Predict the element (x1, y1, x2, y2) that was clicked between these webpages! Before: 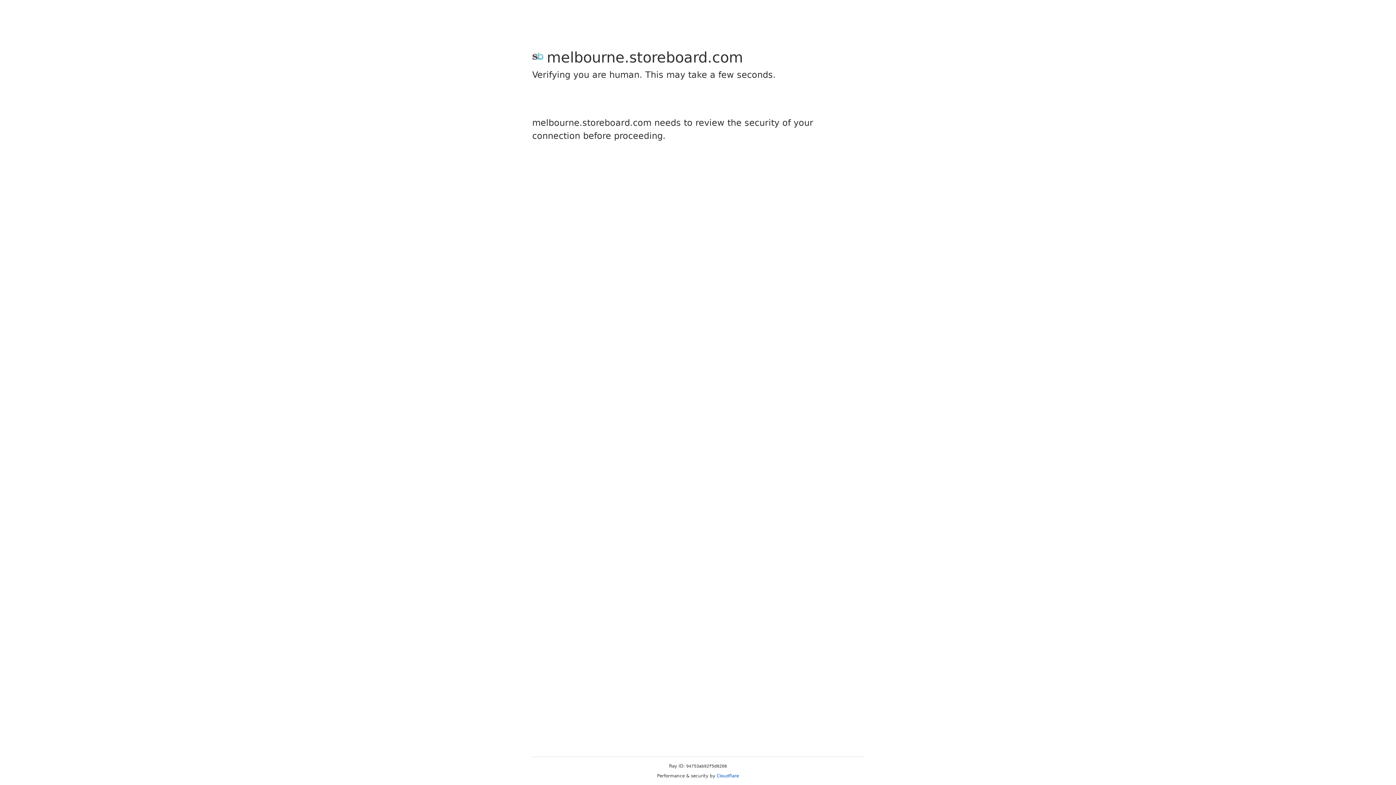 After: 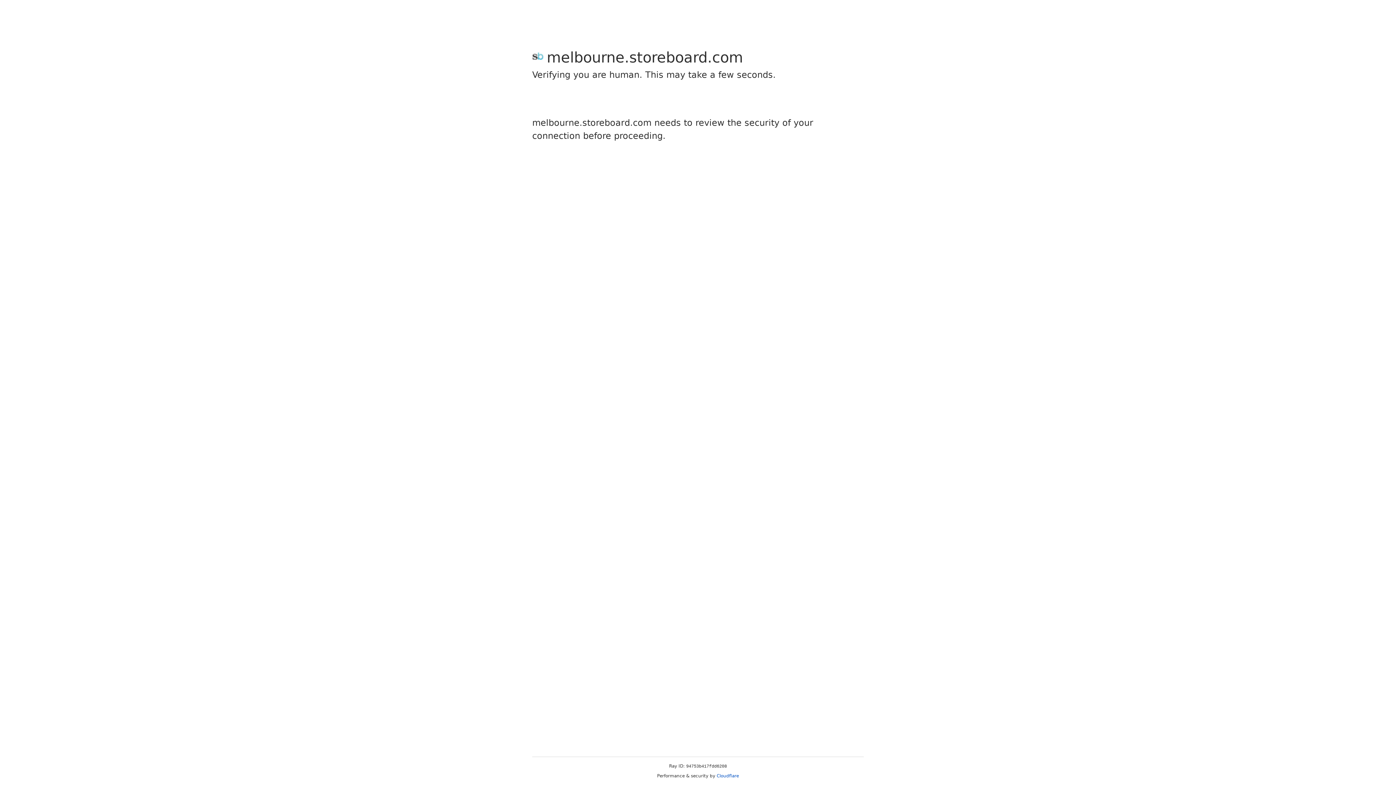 Action: bbox: (716, 773, 739, 778) label: Cloudflare